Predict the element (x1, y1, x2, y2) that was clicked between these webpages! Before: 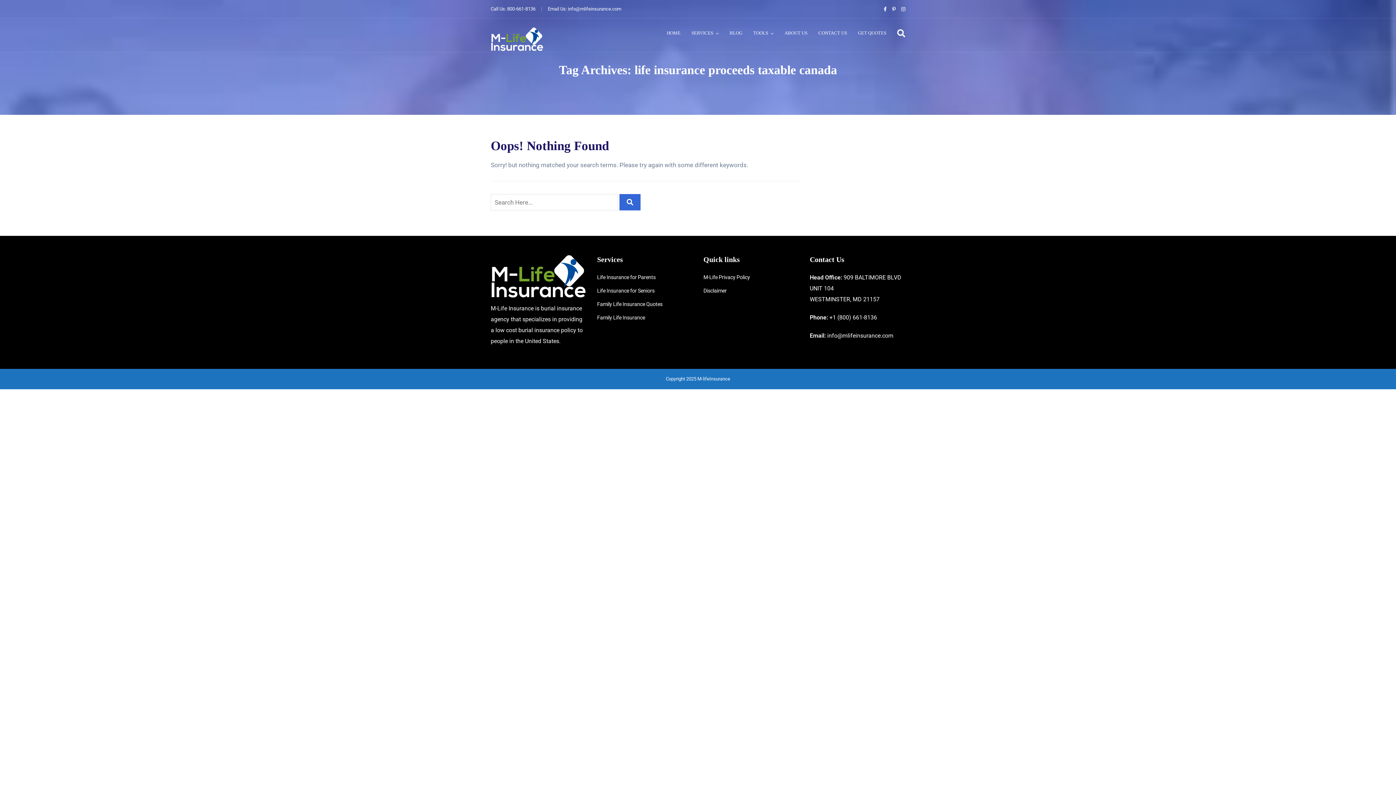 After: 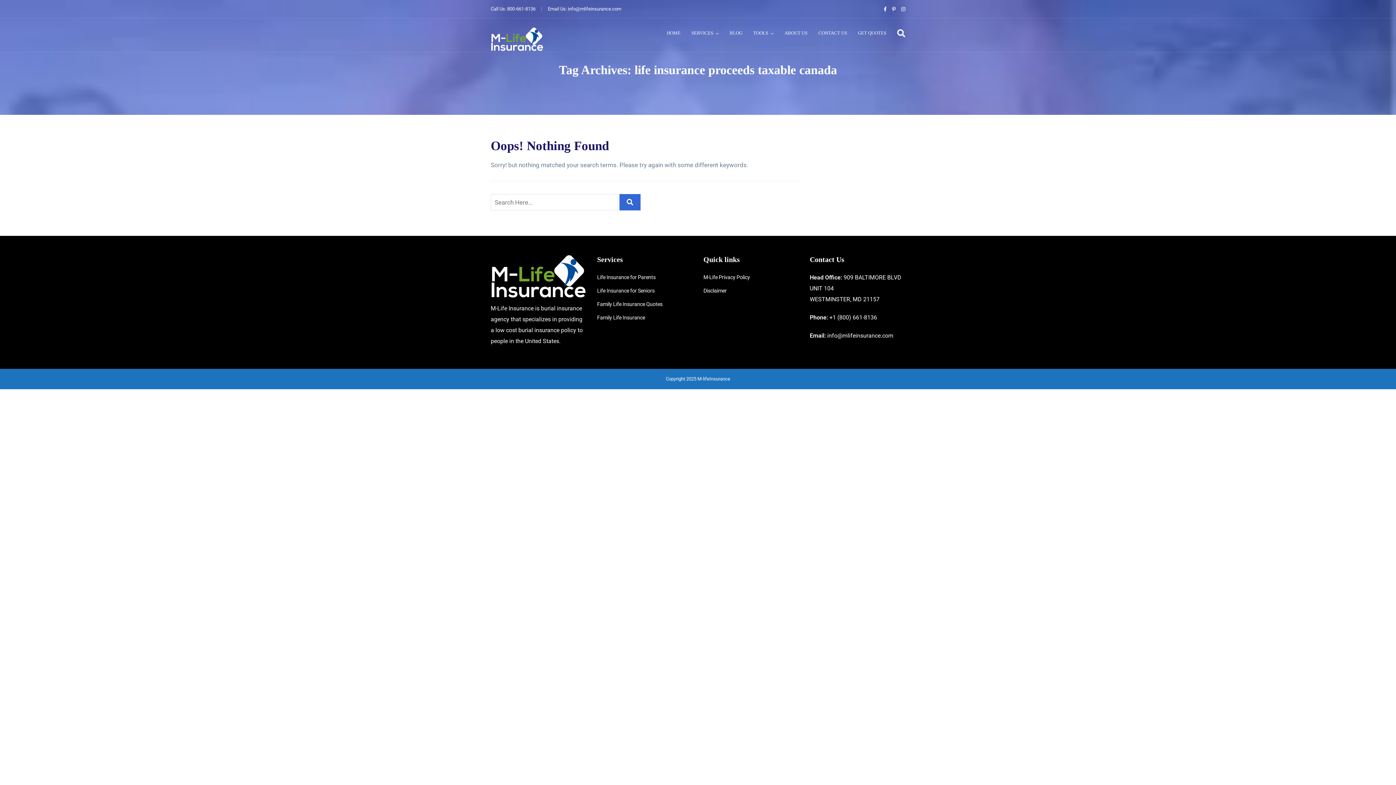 Action: label:  +1 (800) 661-8136 bbox: (828, 314, 877, 321)